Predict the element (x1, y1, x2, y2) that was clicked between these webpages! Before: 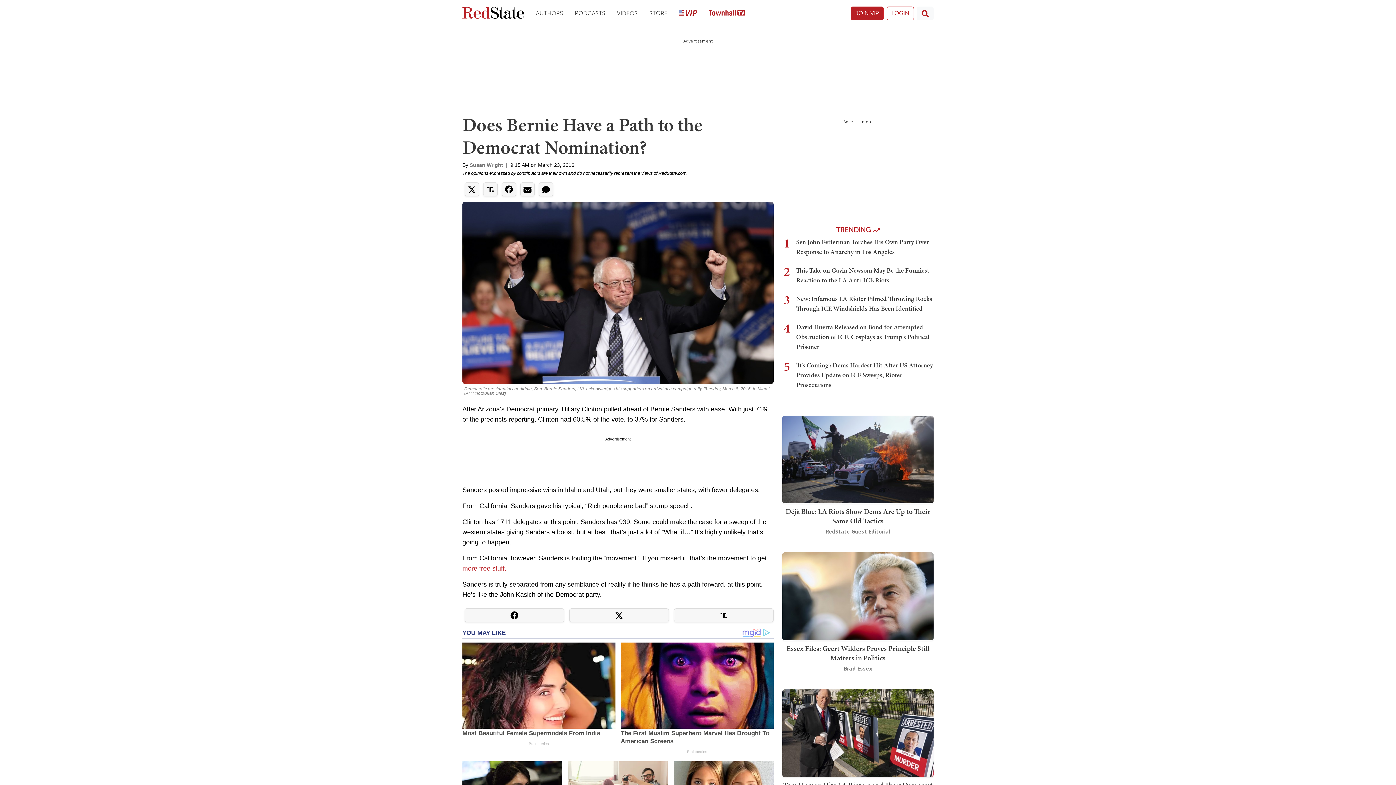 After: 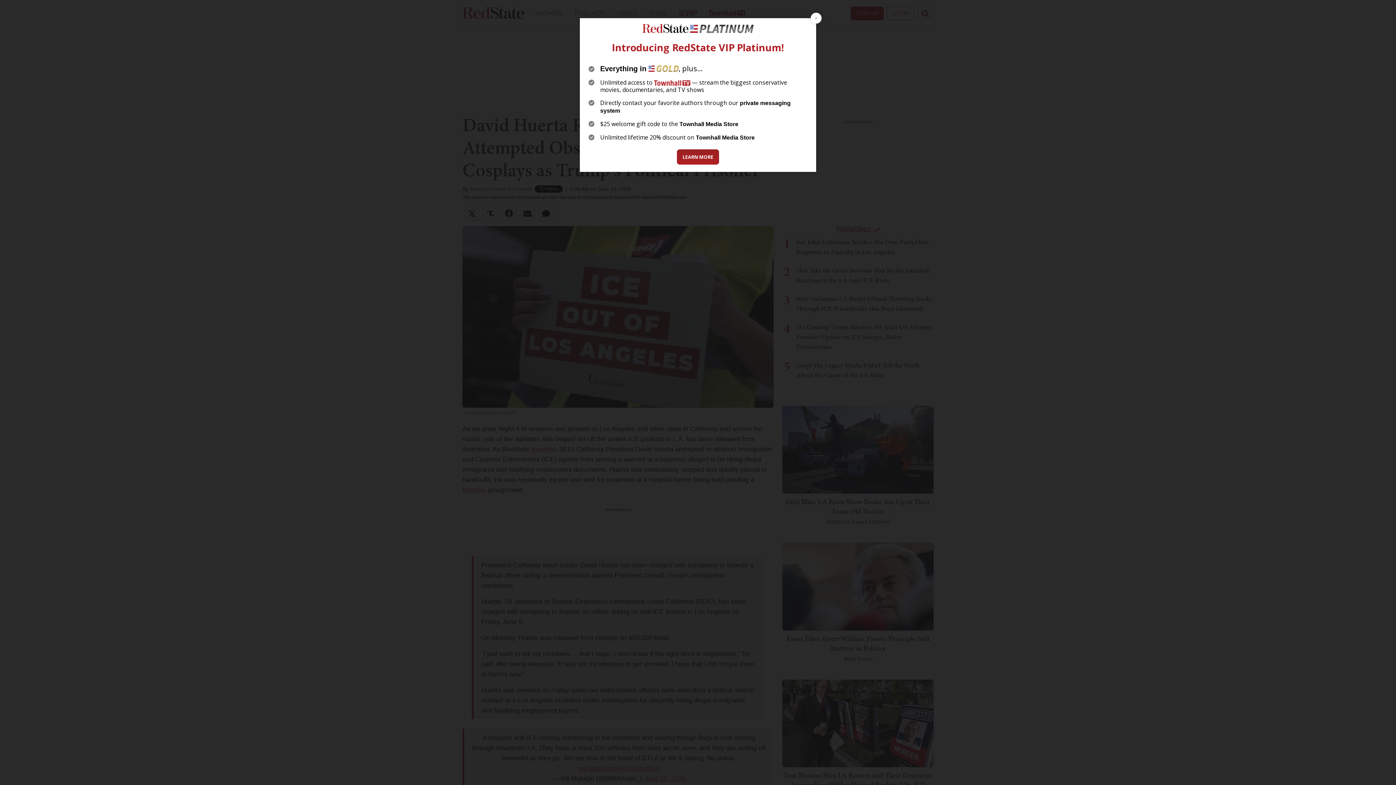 Action: bbox: (796, 322, 929, 351) label: David Huerta Released on Bond for Attempted Obstruction of ICE, Cosplays as Trump's Political Prisoner